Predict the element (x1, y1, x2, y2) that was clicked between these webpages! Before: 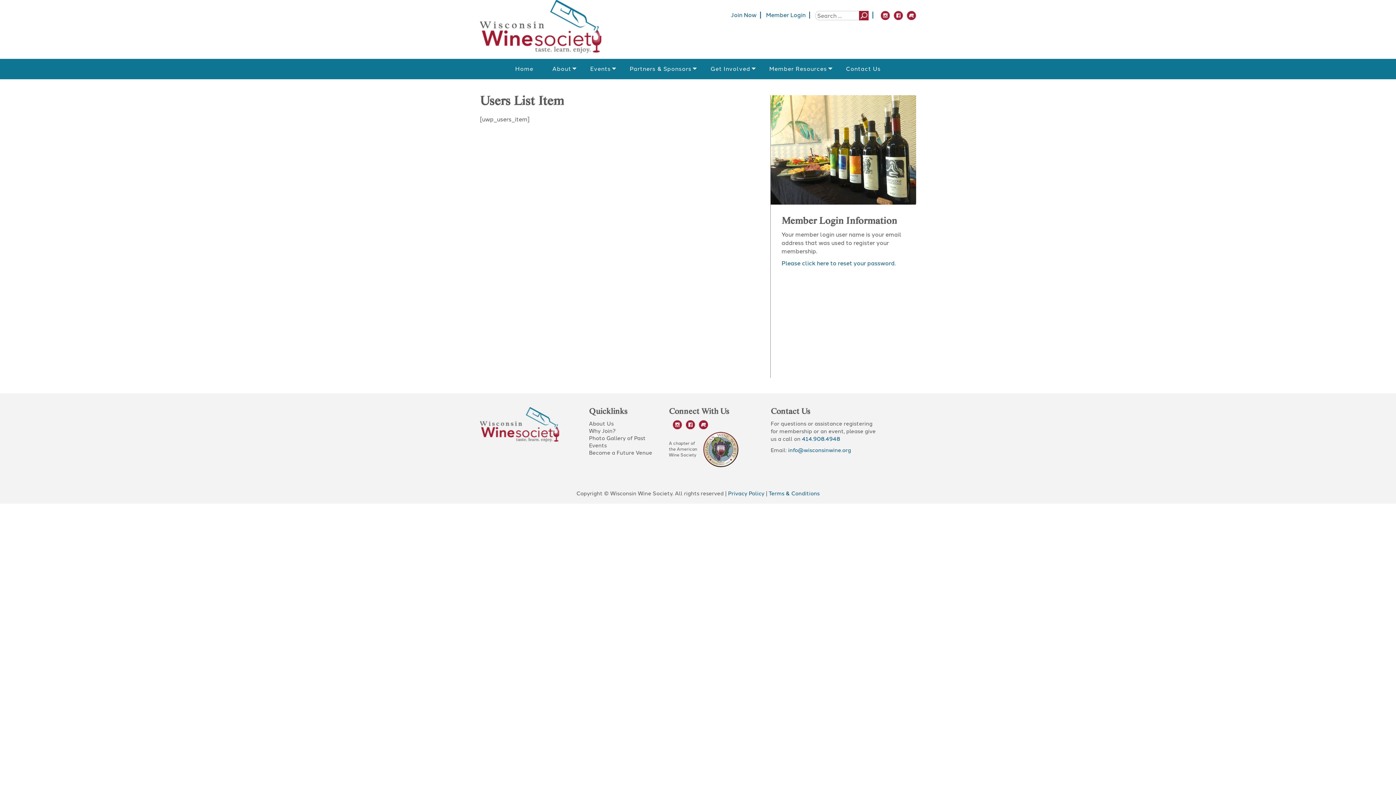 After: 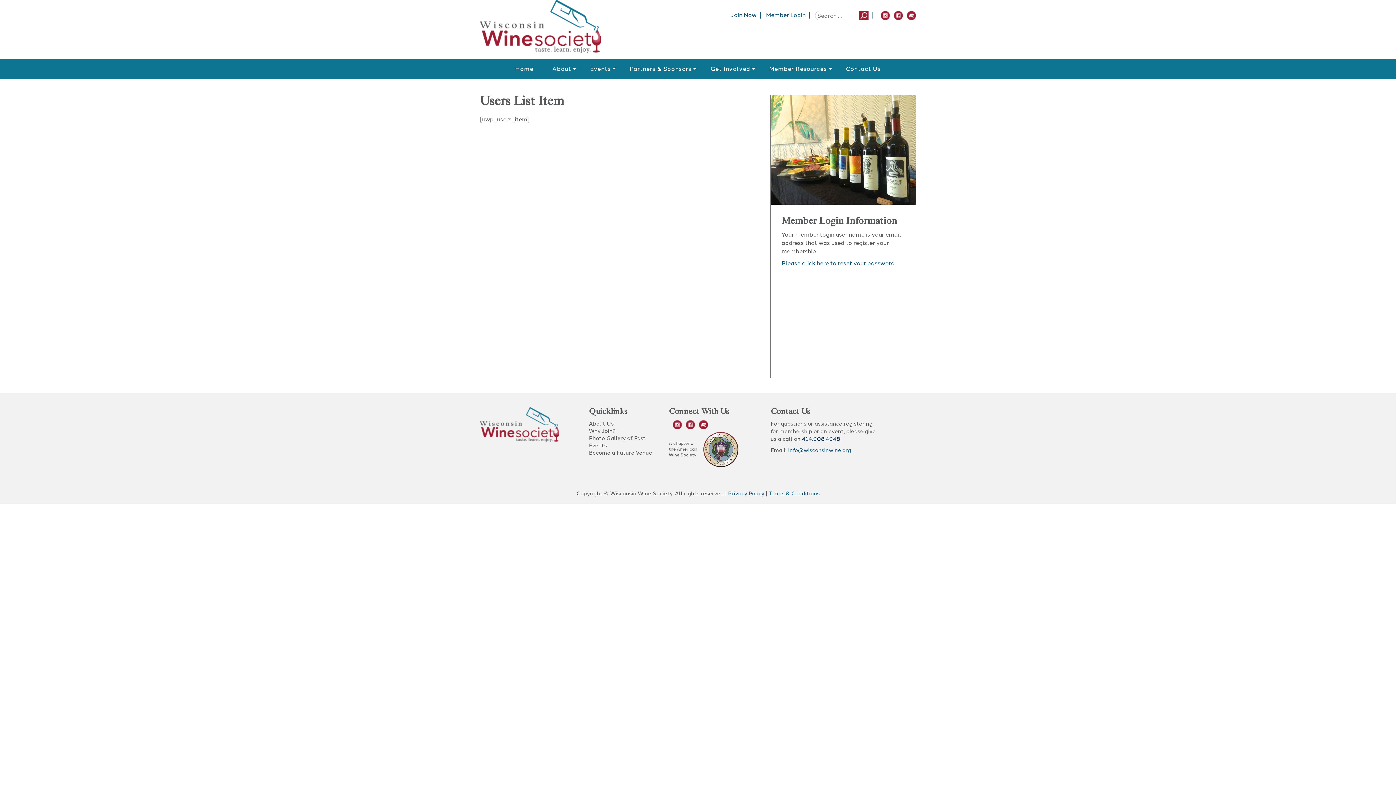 Action: bbox: (802, 436, 840, 442) label: 414.908.4948